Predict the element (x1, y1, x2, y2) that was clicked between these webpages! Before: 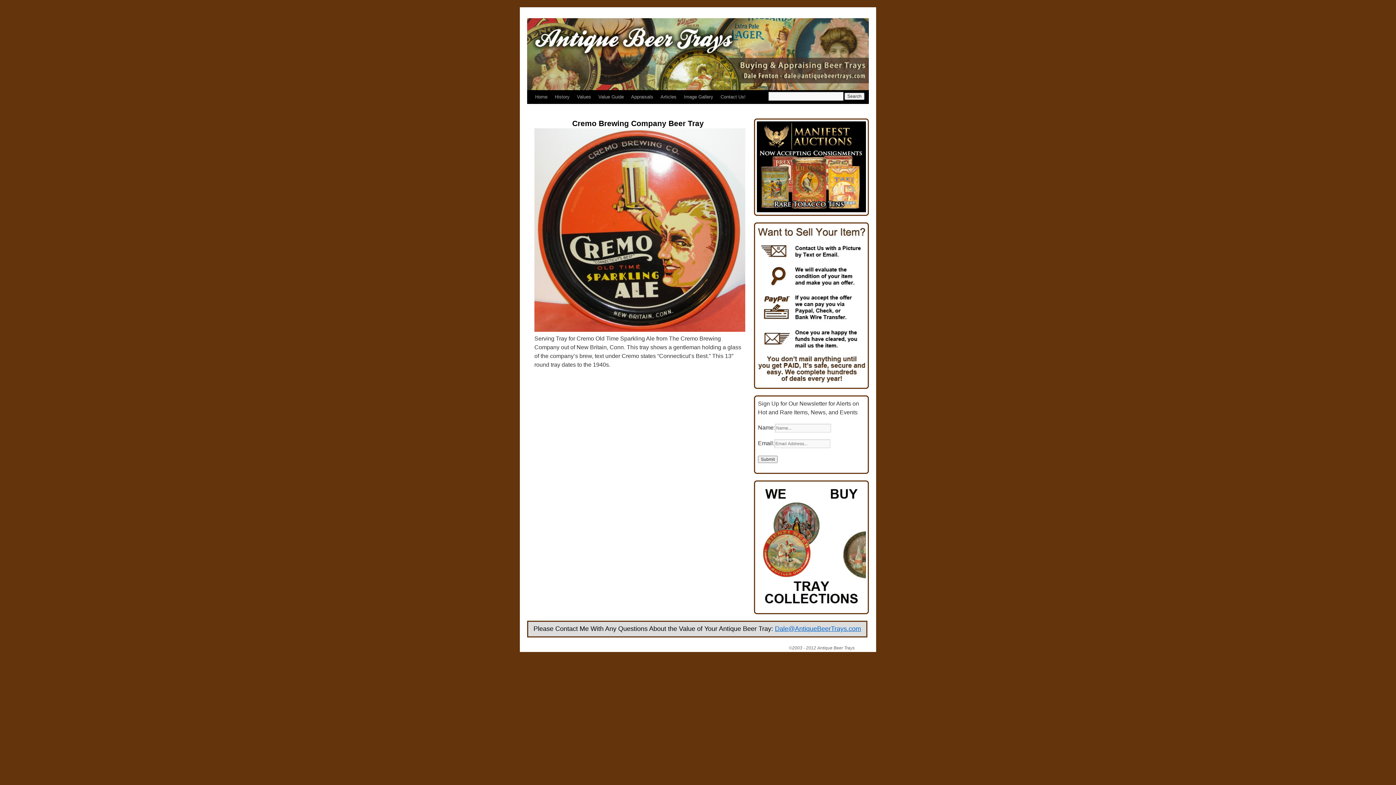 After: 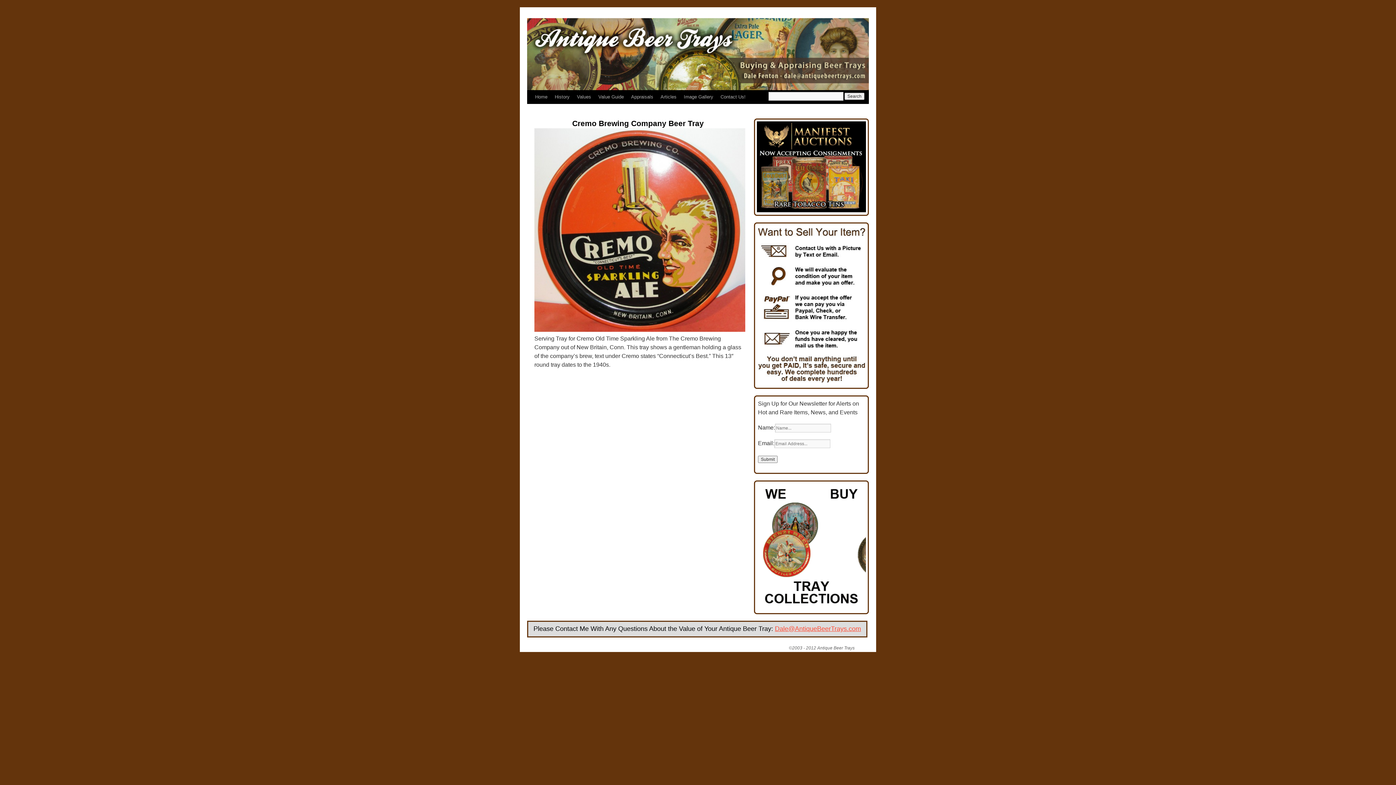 Action: bbox: (775, 625, 861, 632) label: Dale@AntiqueBeerTrays.com